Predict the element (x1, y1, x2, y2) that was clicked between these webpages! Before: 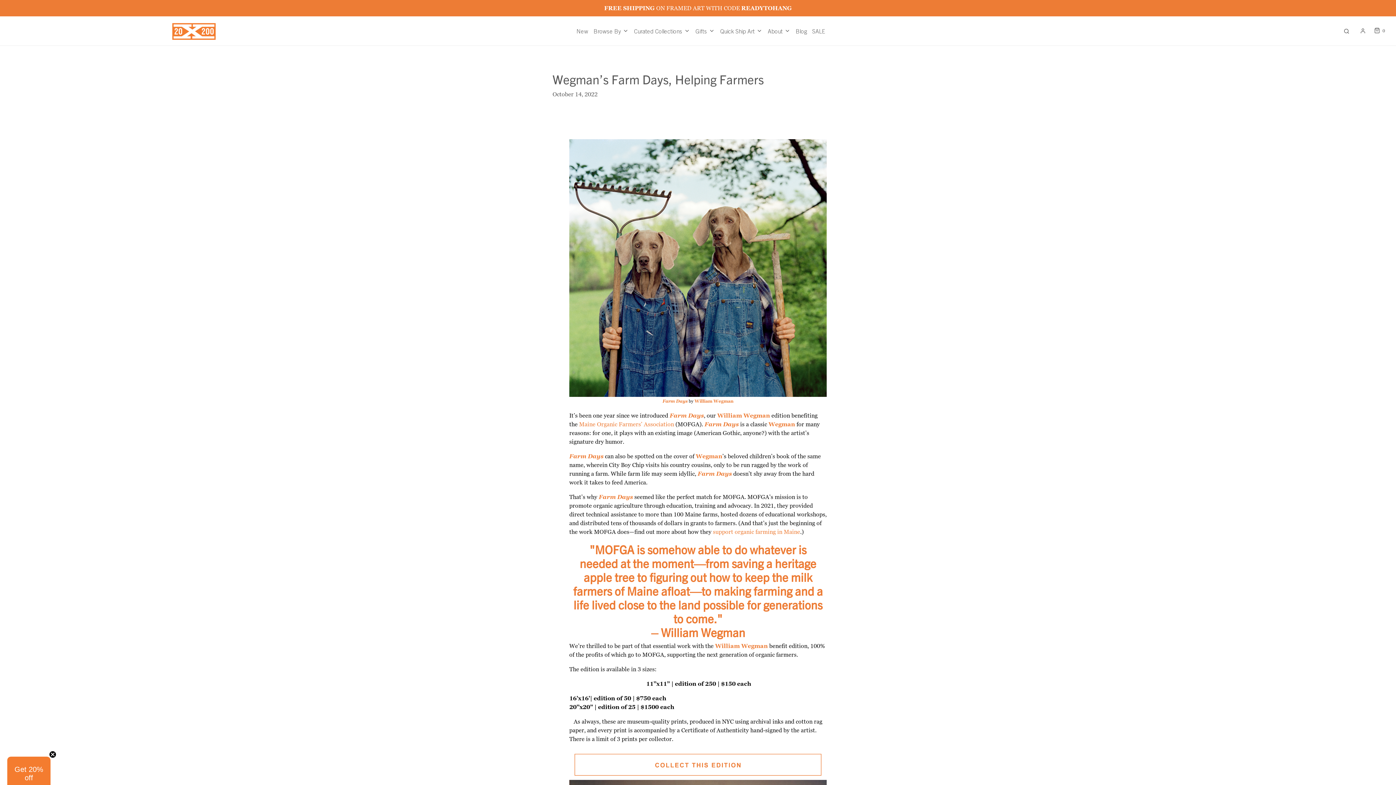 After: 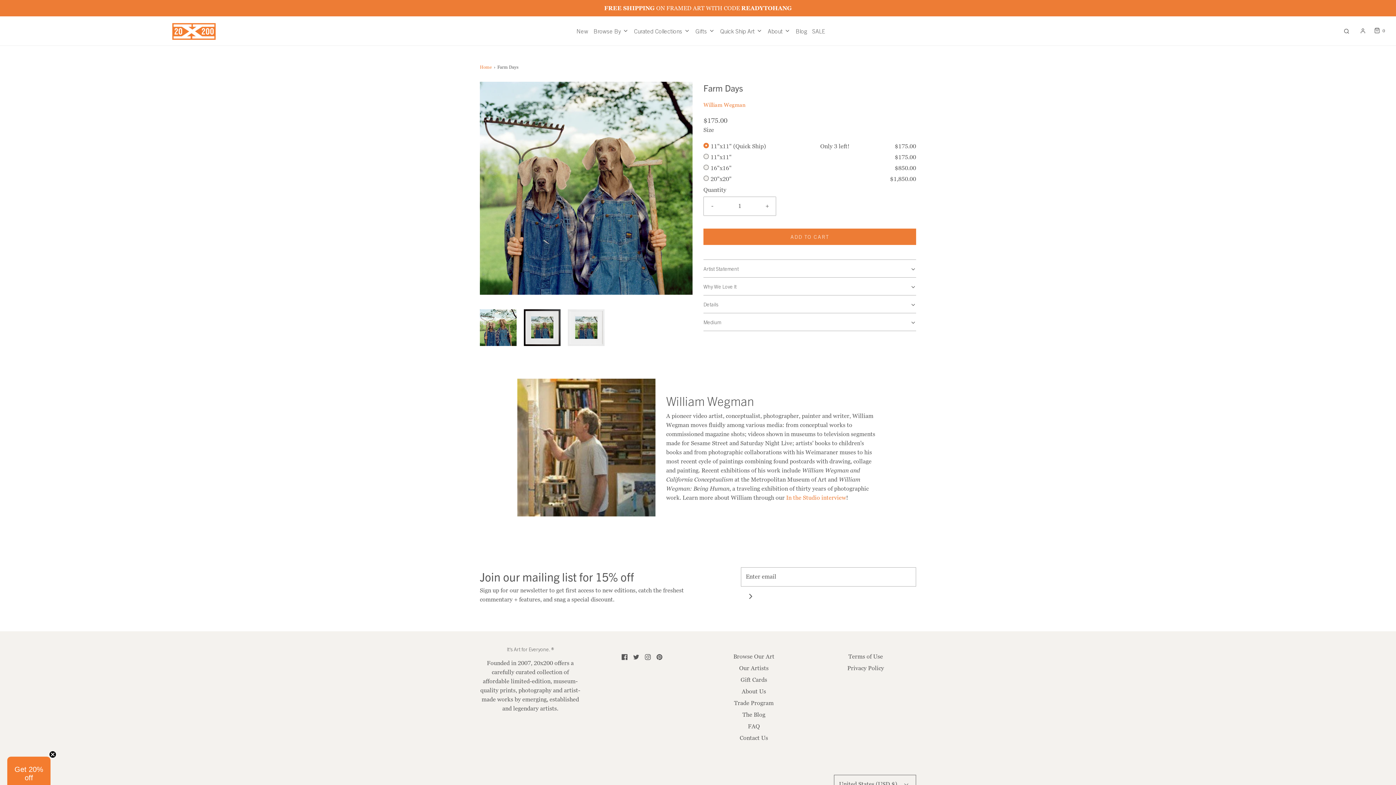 Action: bbox: (569, 264, 826, 271)